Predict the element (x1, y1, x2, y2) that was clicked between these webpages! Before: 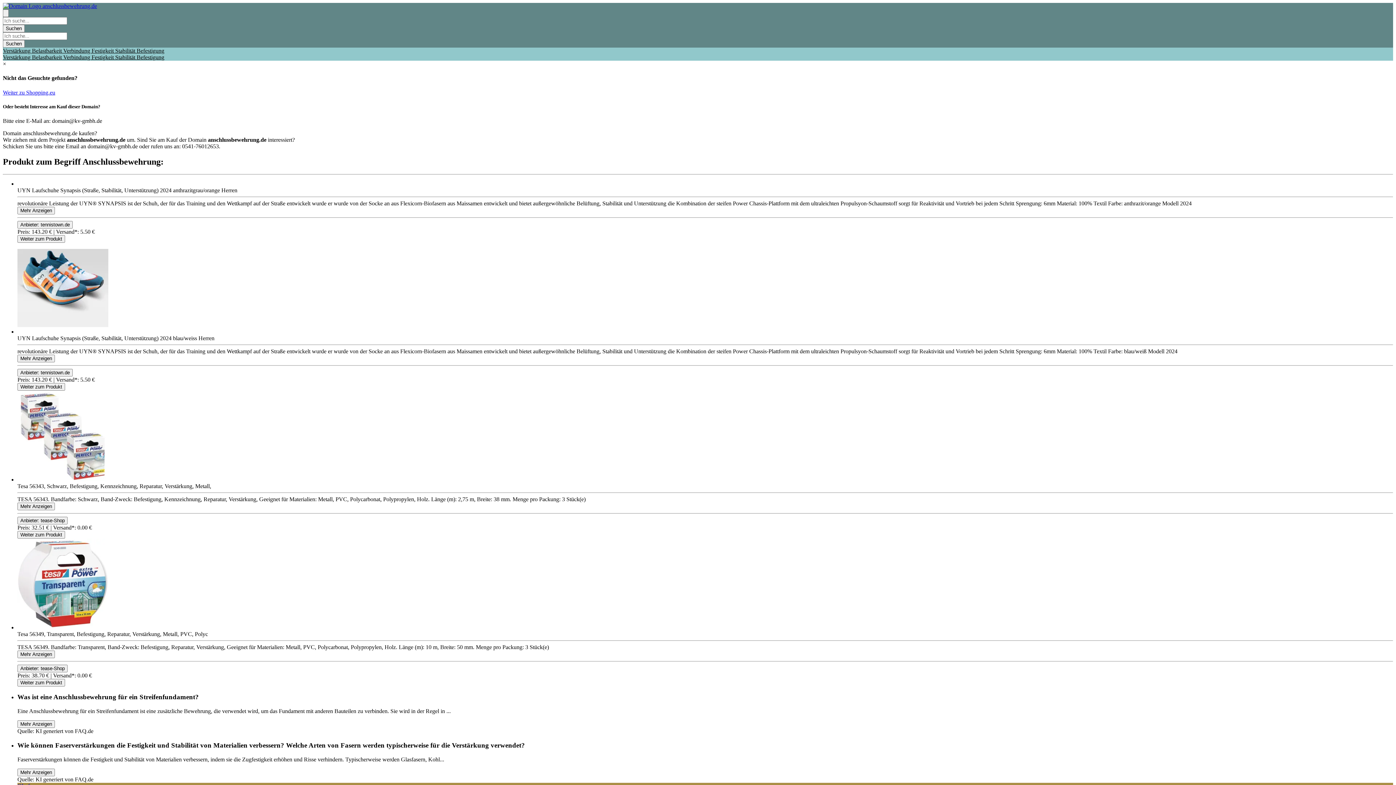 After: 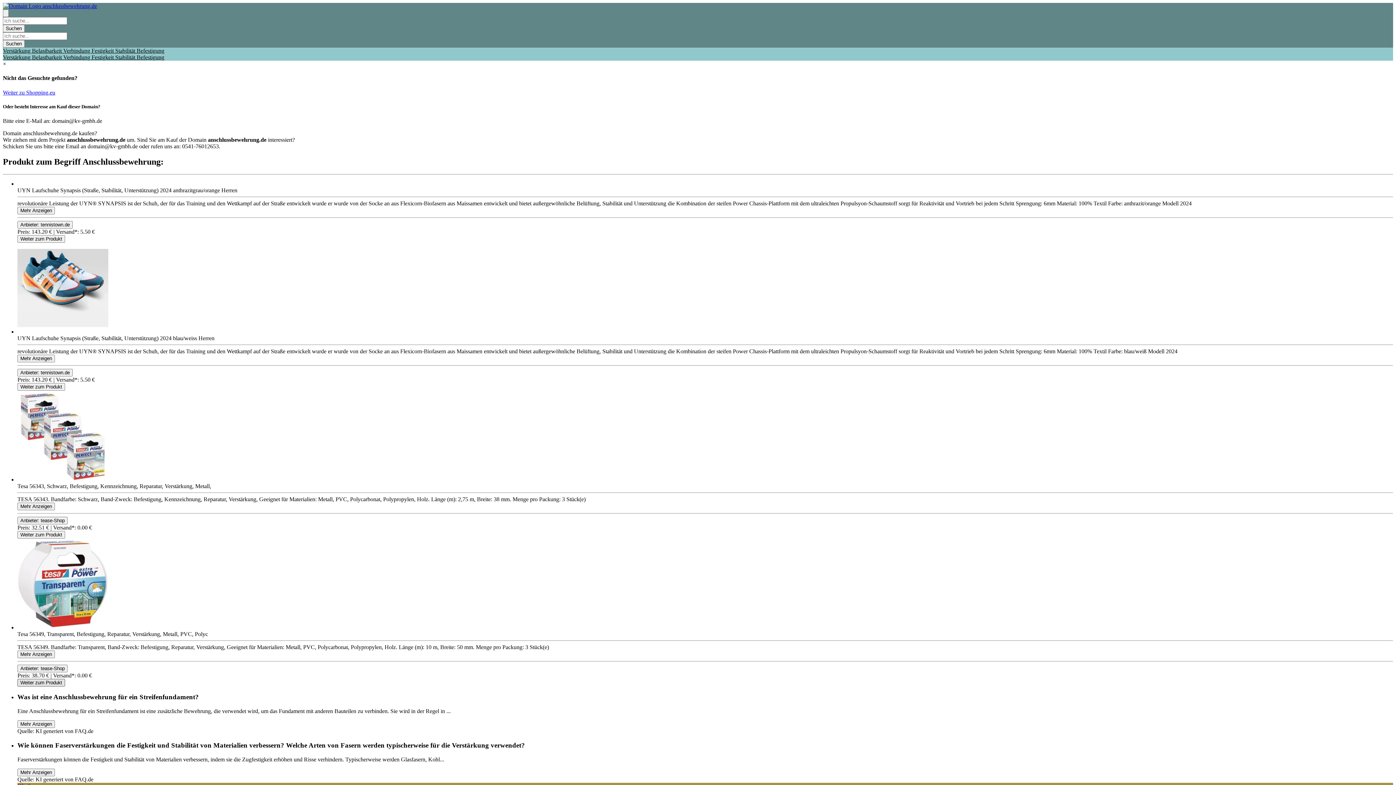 Action: bbox: (17, 679, 65, 686) label: Product Shop Button